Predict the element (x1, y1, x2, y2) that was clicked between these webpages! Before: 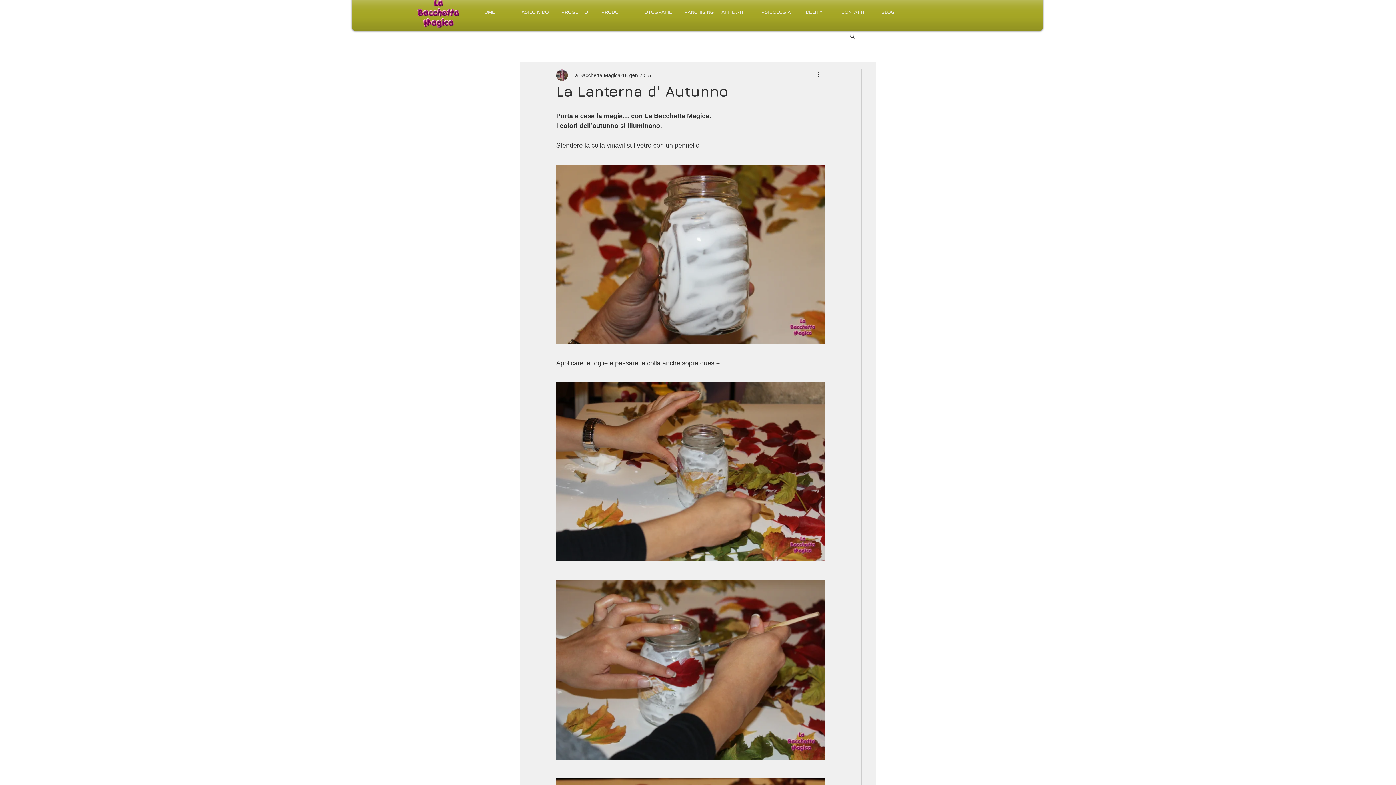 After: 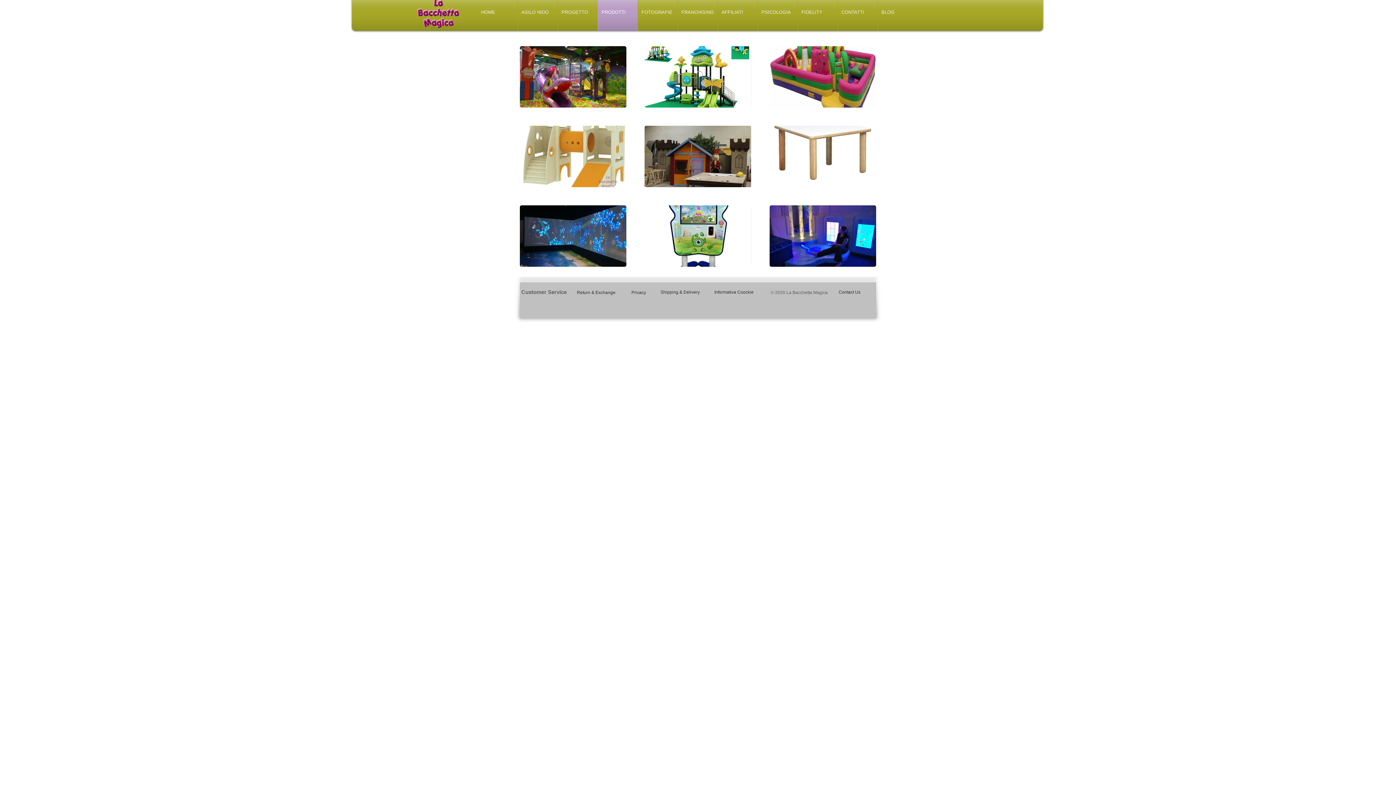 Action: label: PRODOTTI bbox: (598, -6, 637, 30)